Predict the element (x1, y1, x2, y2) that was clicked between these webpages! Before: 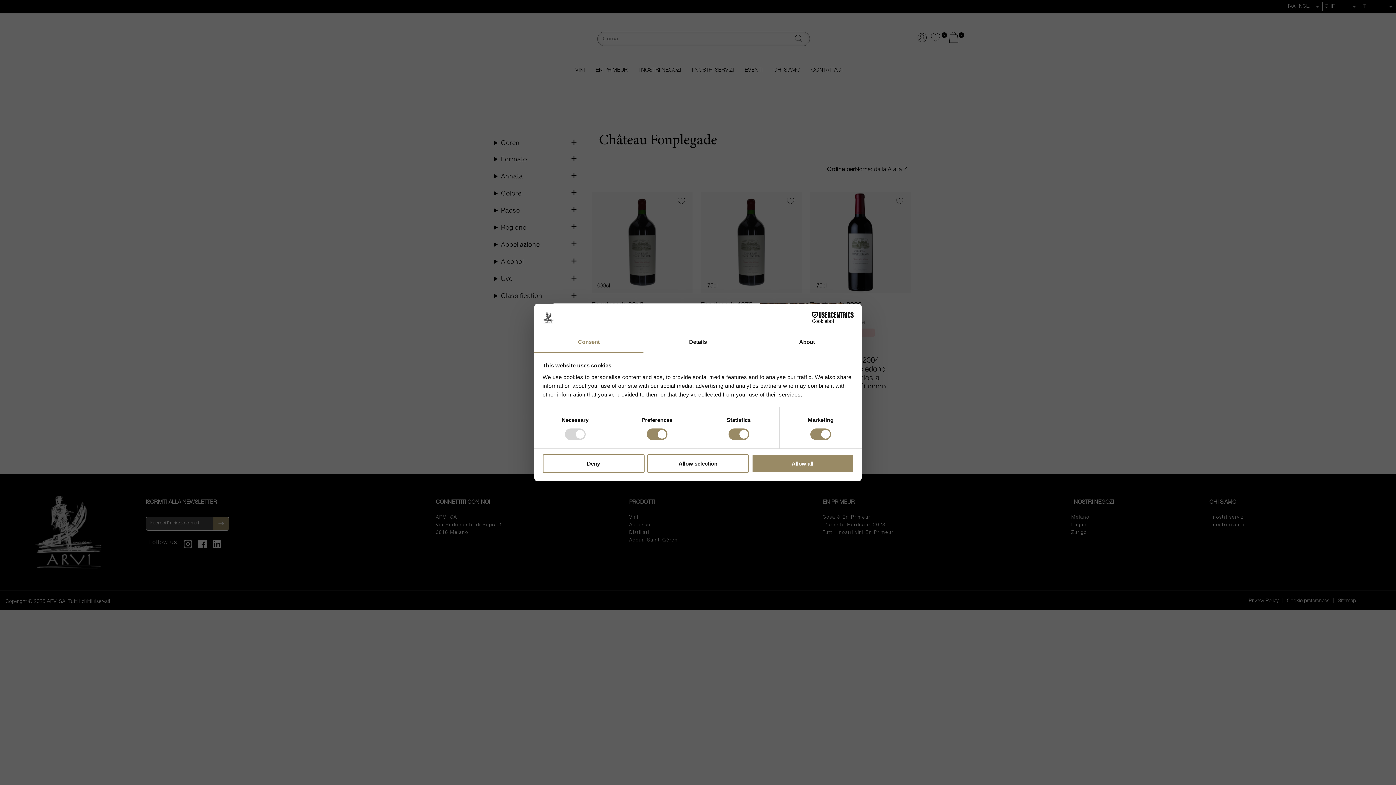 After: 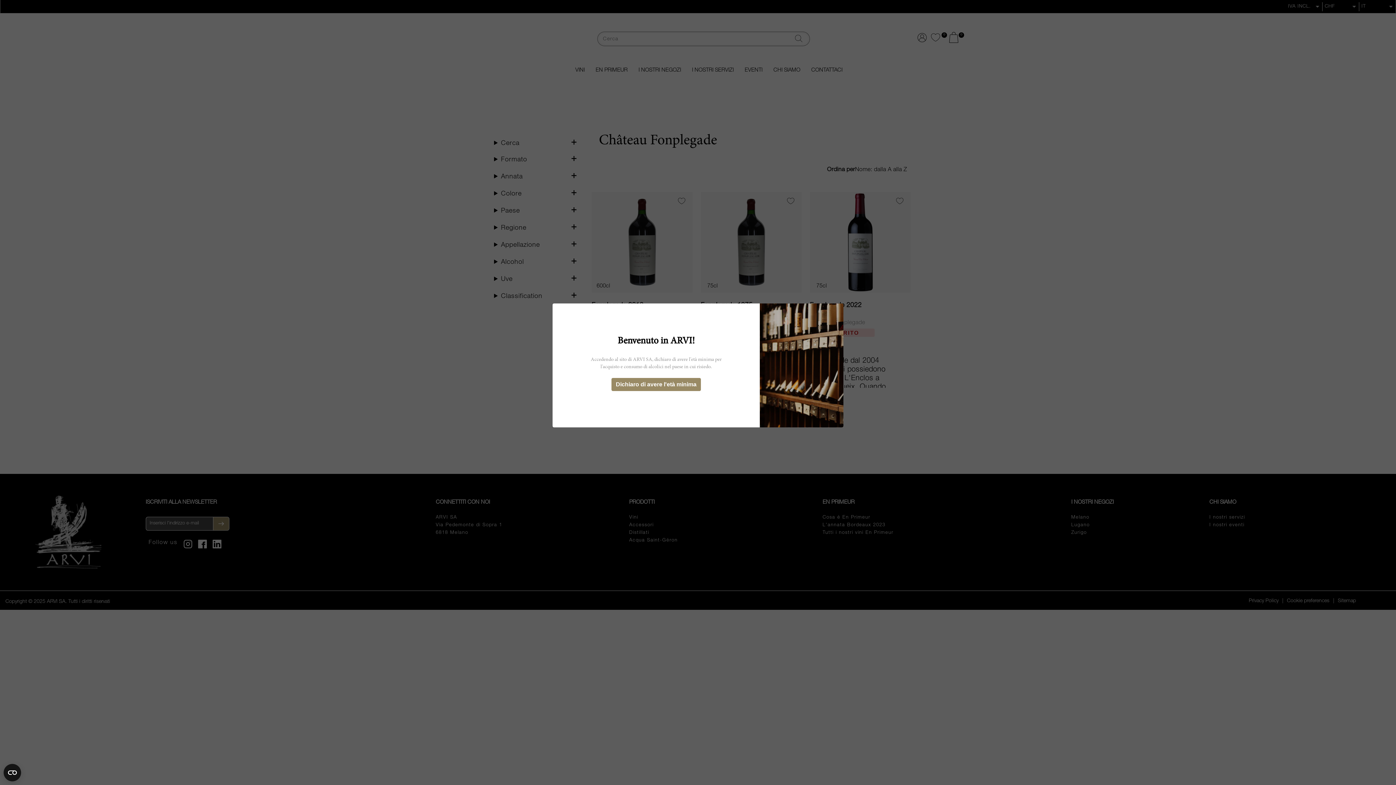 Action: label: Allow selection bbox: (647, 454, 749, 472)